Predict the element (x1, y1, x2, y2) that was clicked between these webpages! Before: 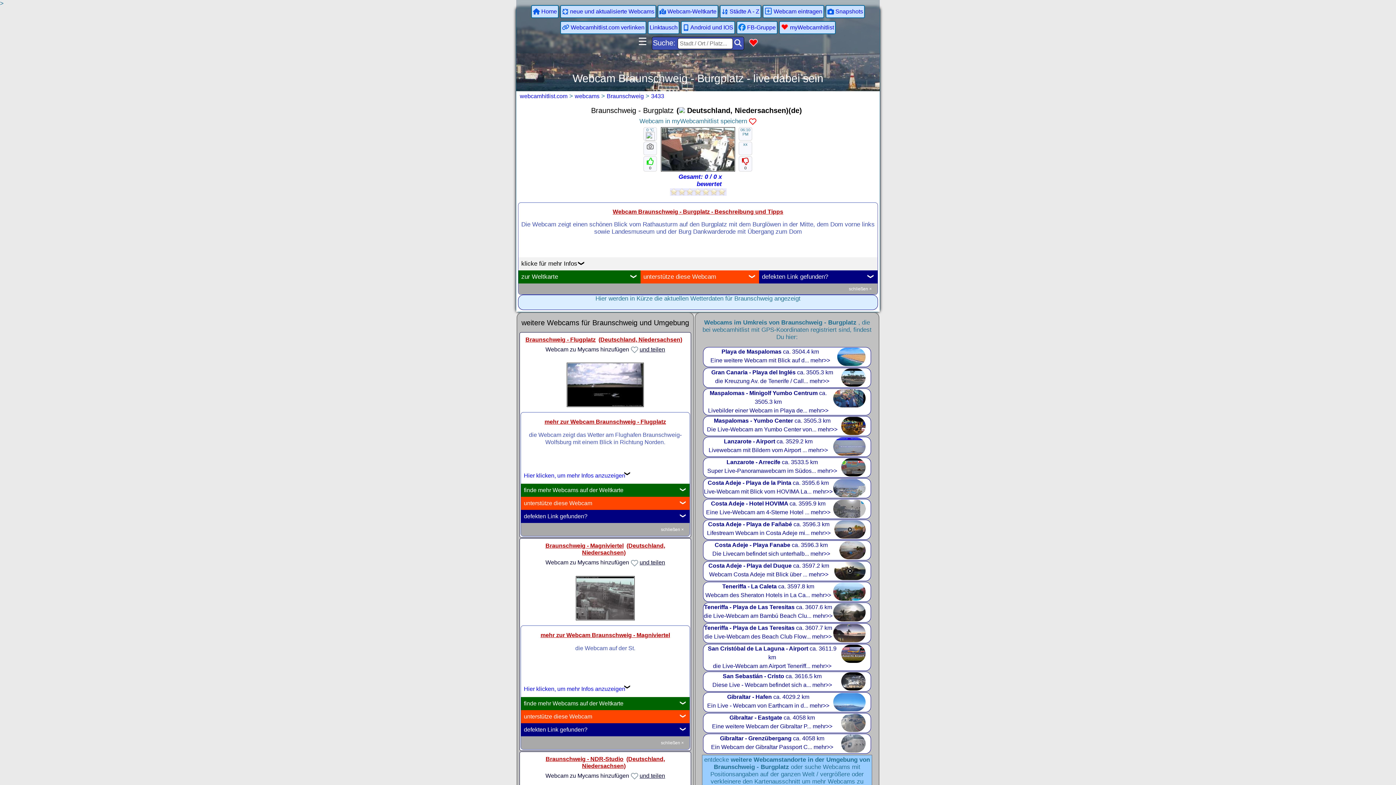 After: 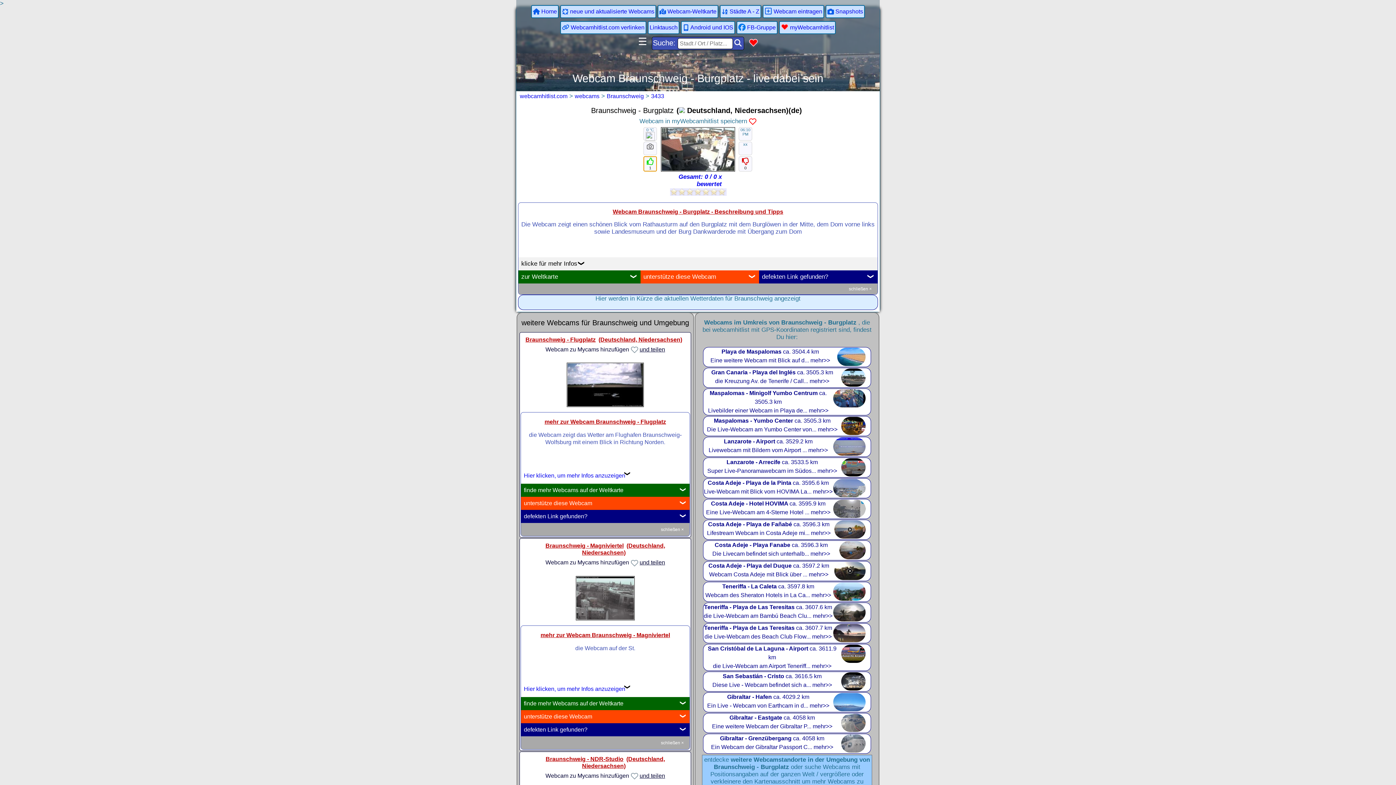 Action: bbox: (643, 156, 657, 171) label: 
0